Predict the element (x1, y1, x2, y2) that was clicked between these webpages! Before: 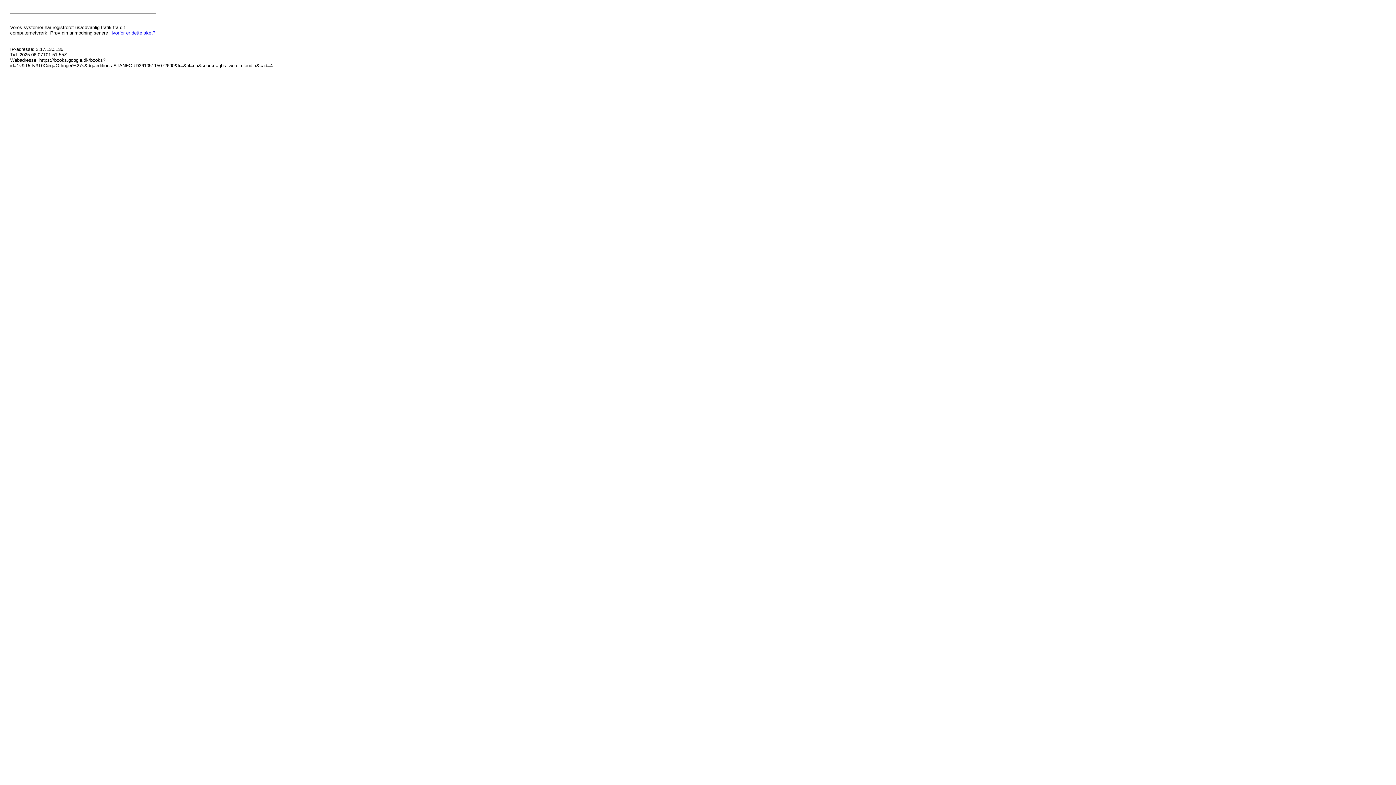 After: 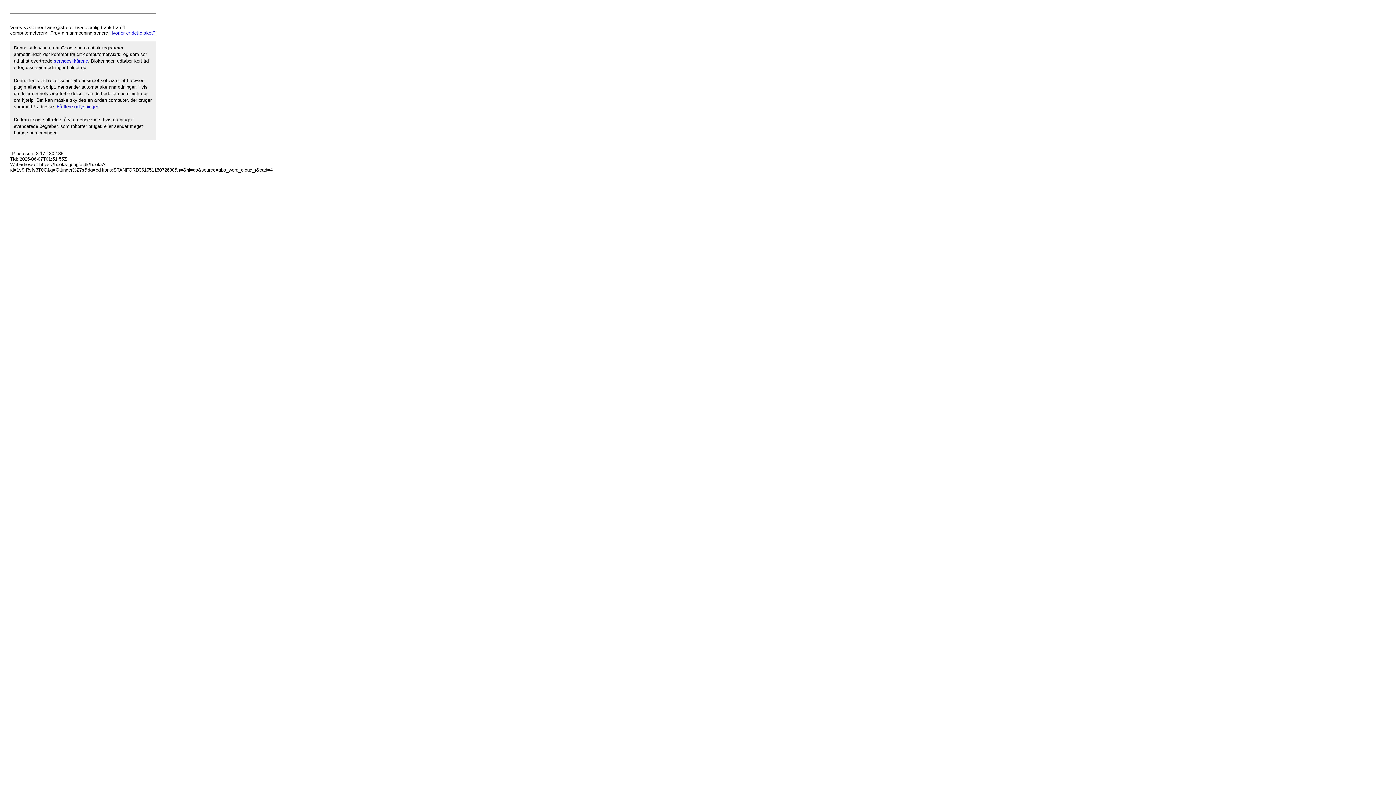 Action: bbox: (109, 30, 155, 35) label: Hvorfor er dette sket?